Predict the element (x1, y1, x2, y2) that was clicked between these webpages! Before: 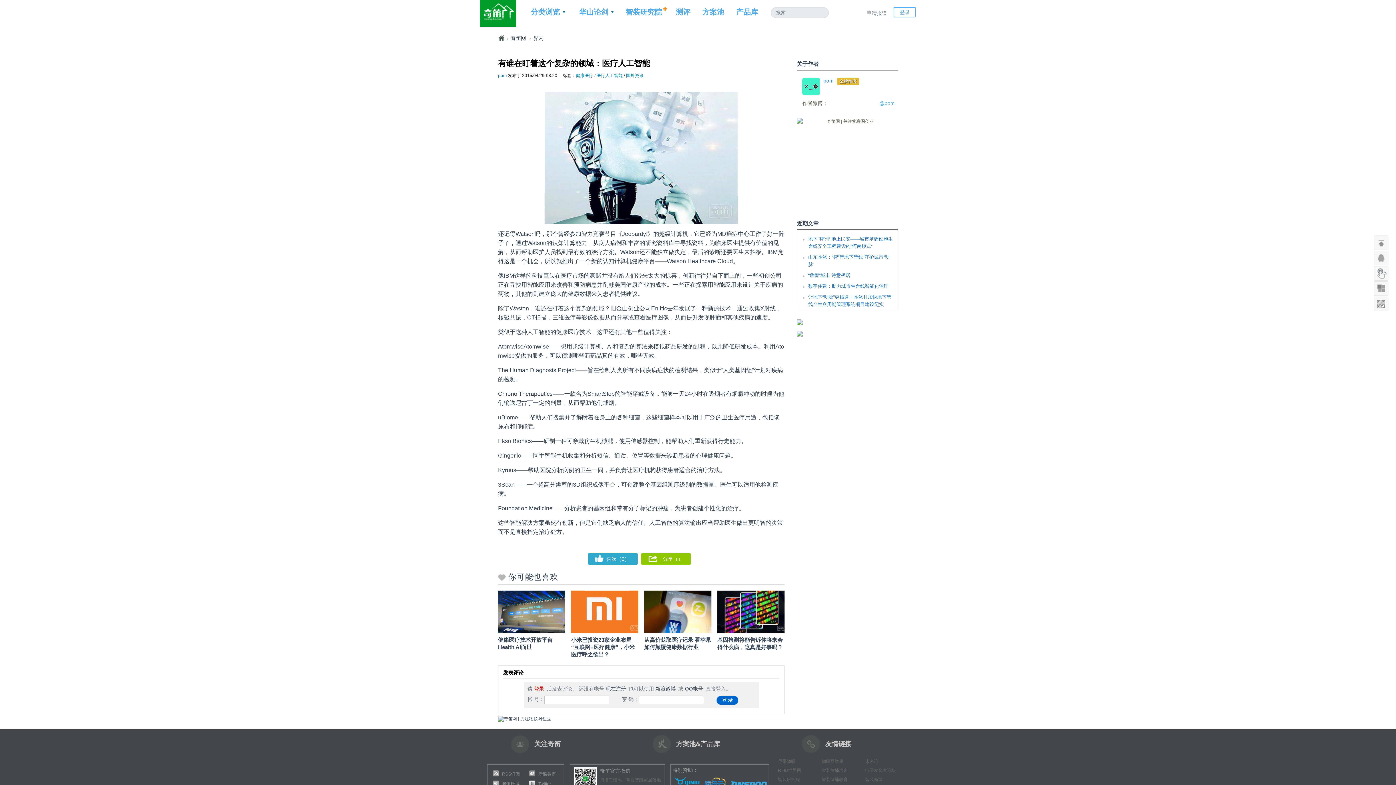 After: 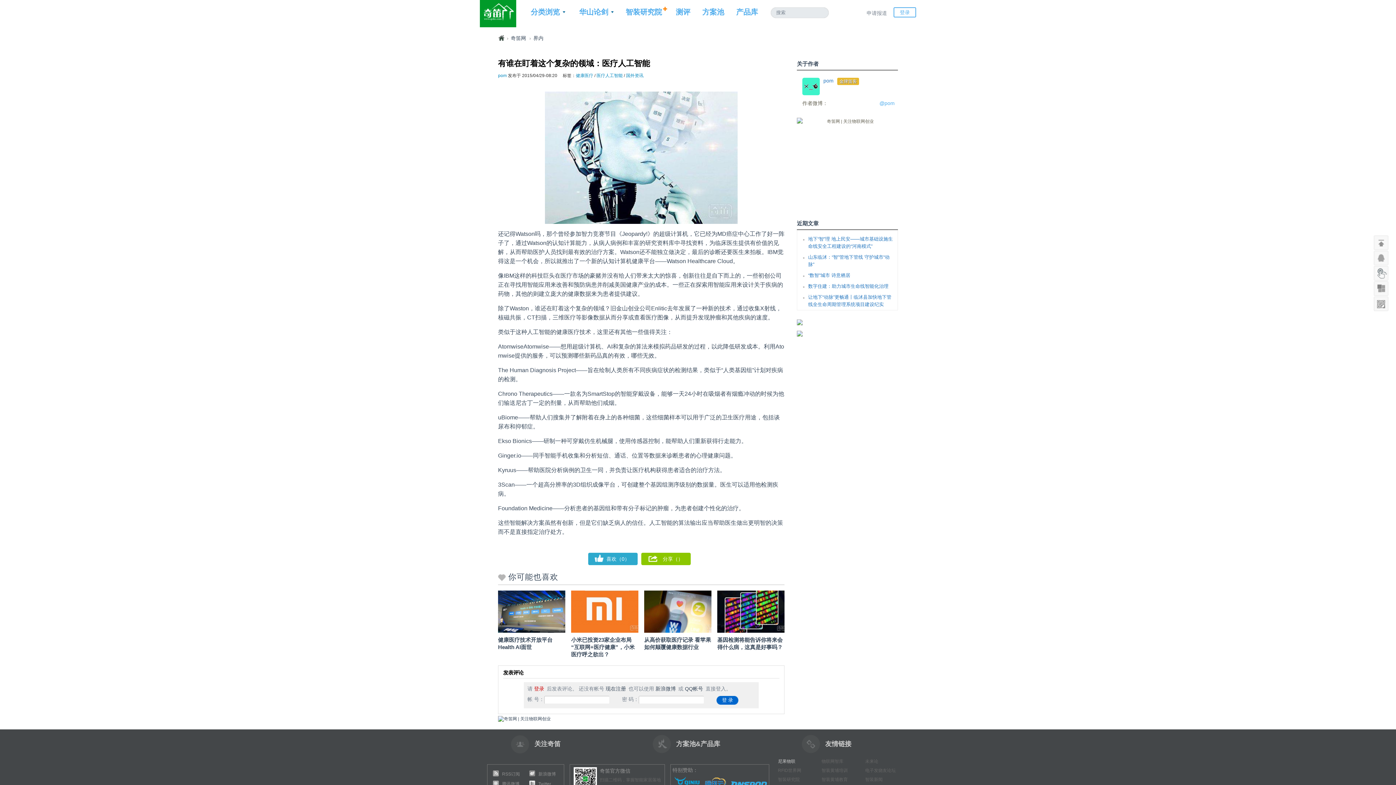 Action: label: 尼果物联 bbox: (778, 757, 821, 766)